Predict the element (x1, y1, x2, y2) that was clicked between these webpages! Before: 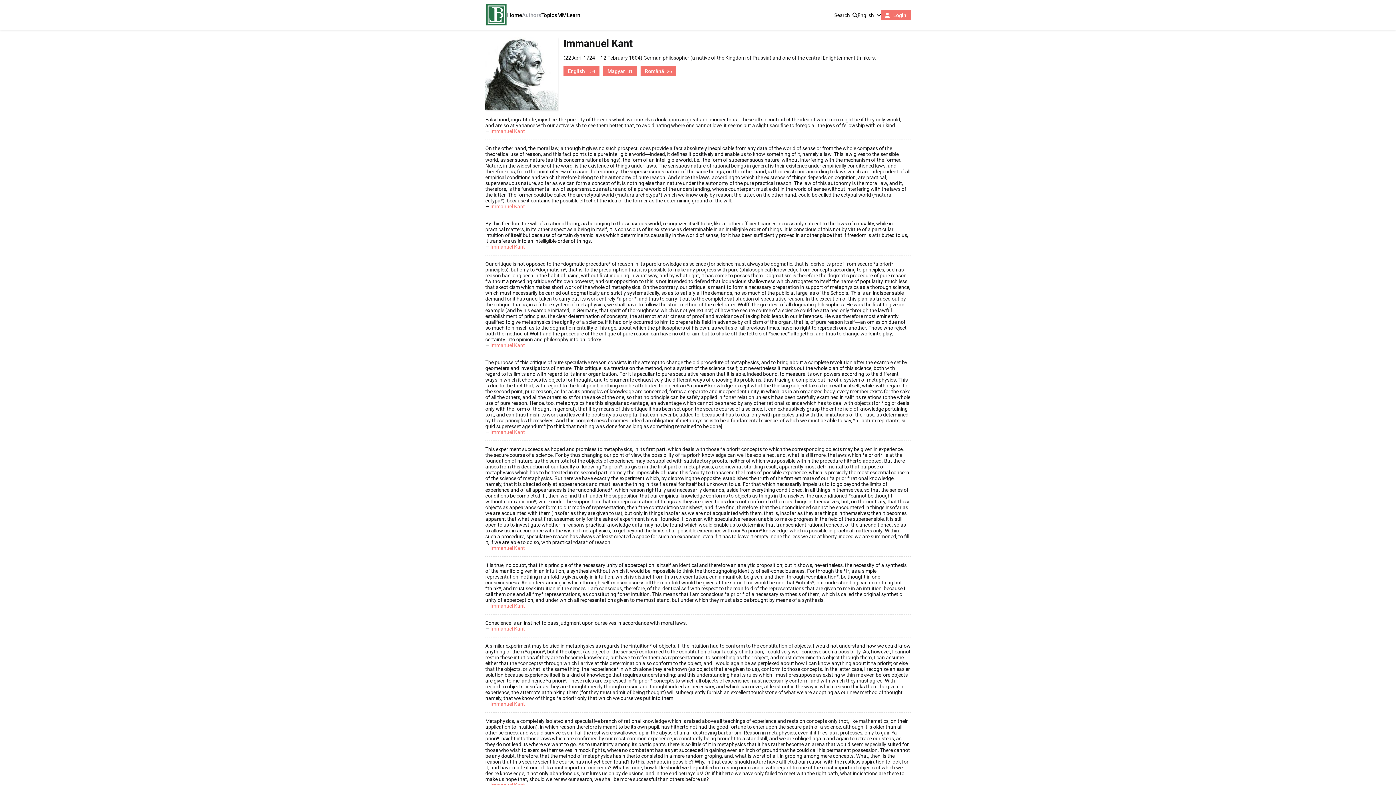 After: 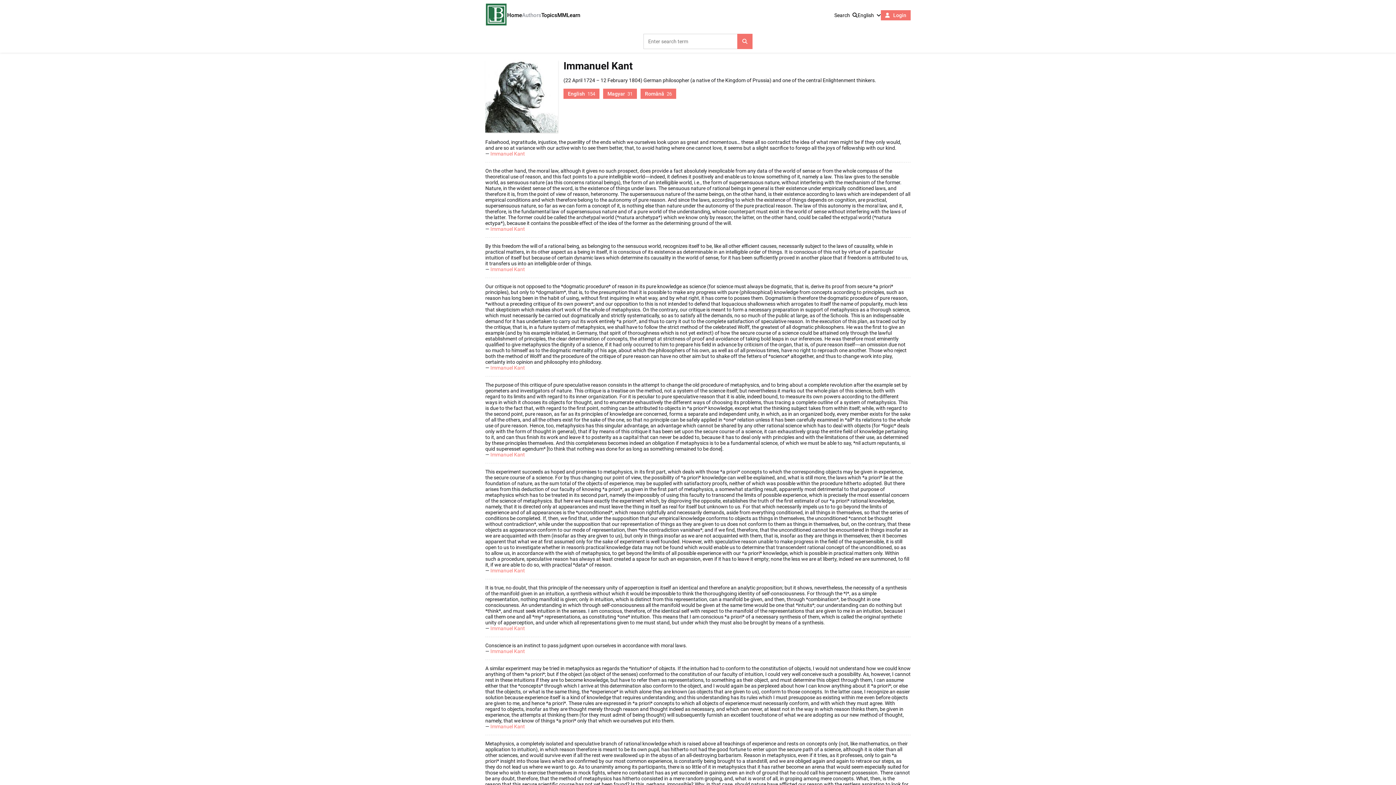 Action: bbox: (834, 12, 857, 18) label: Search